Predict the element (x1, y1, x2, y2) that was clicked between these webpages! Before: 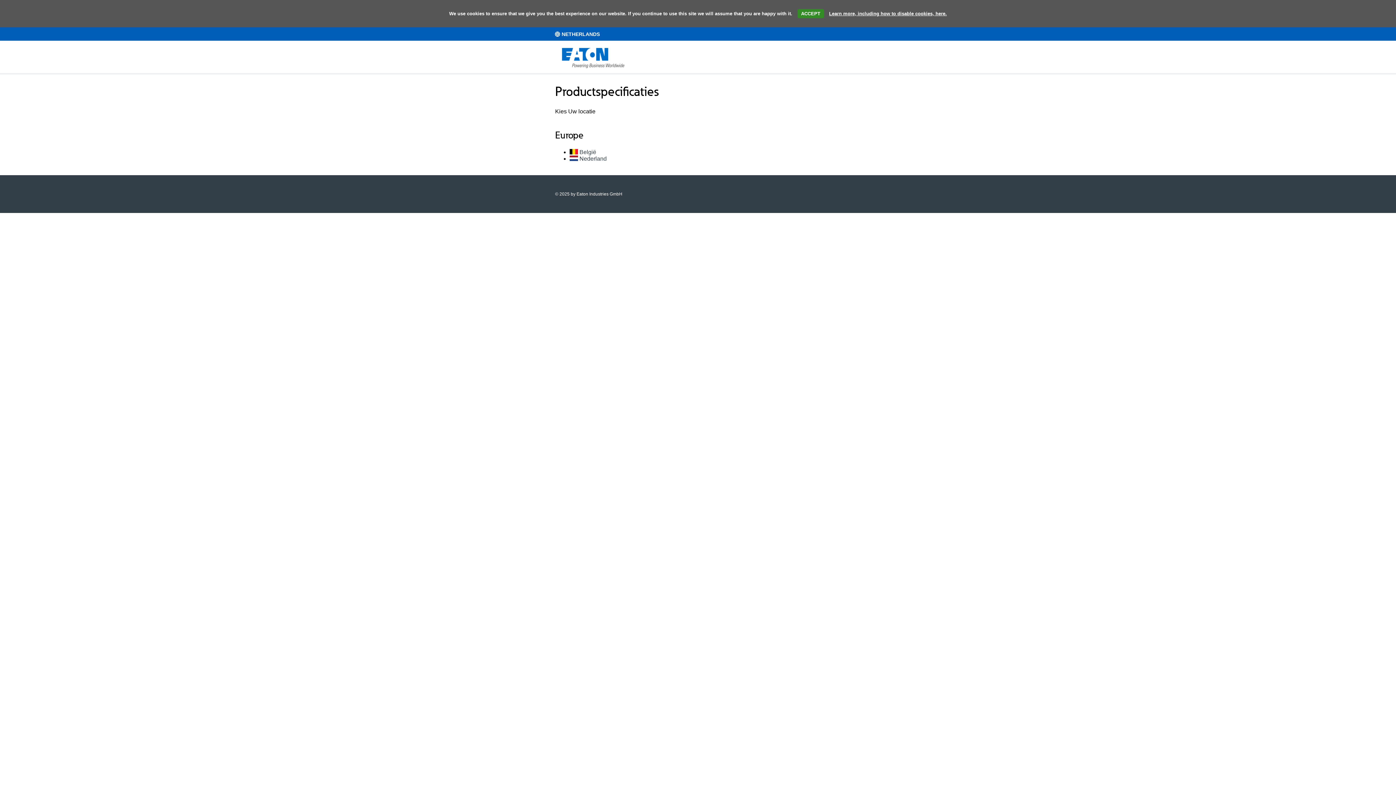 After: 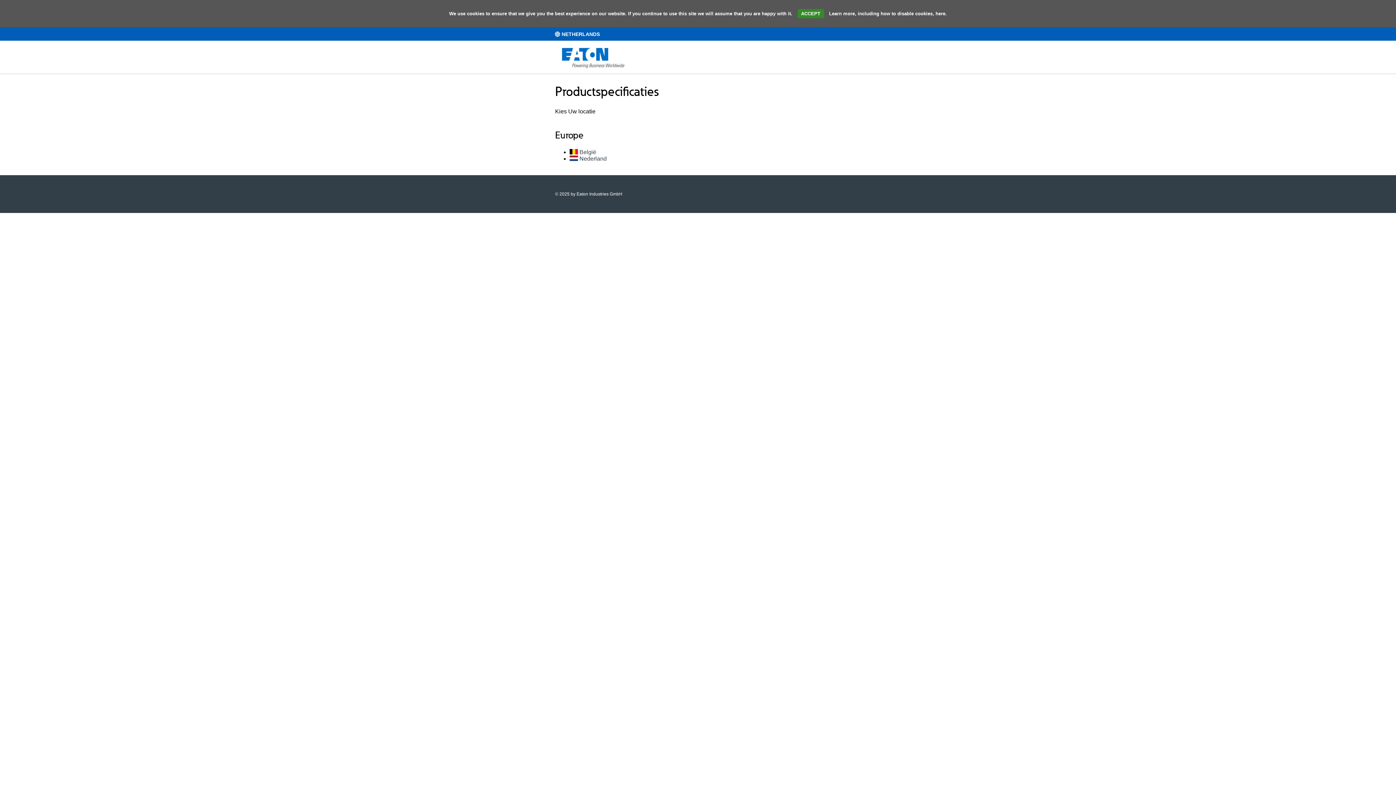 Action: bbox: (829, 10, 947, 16) label: Learn more, including how to disable cookies, here.